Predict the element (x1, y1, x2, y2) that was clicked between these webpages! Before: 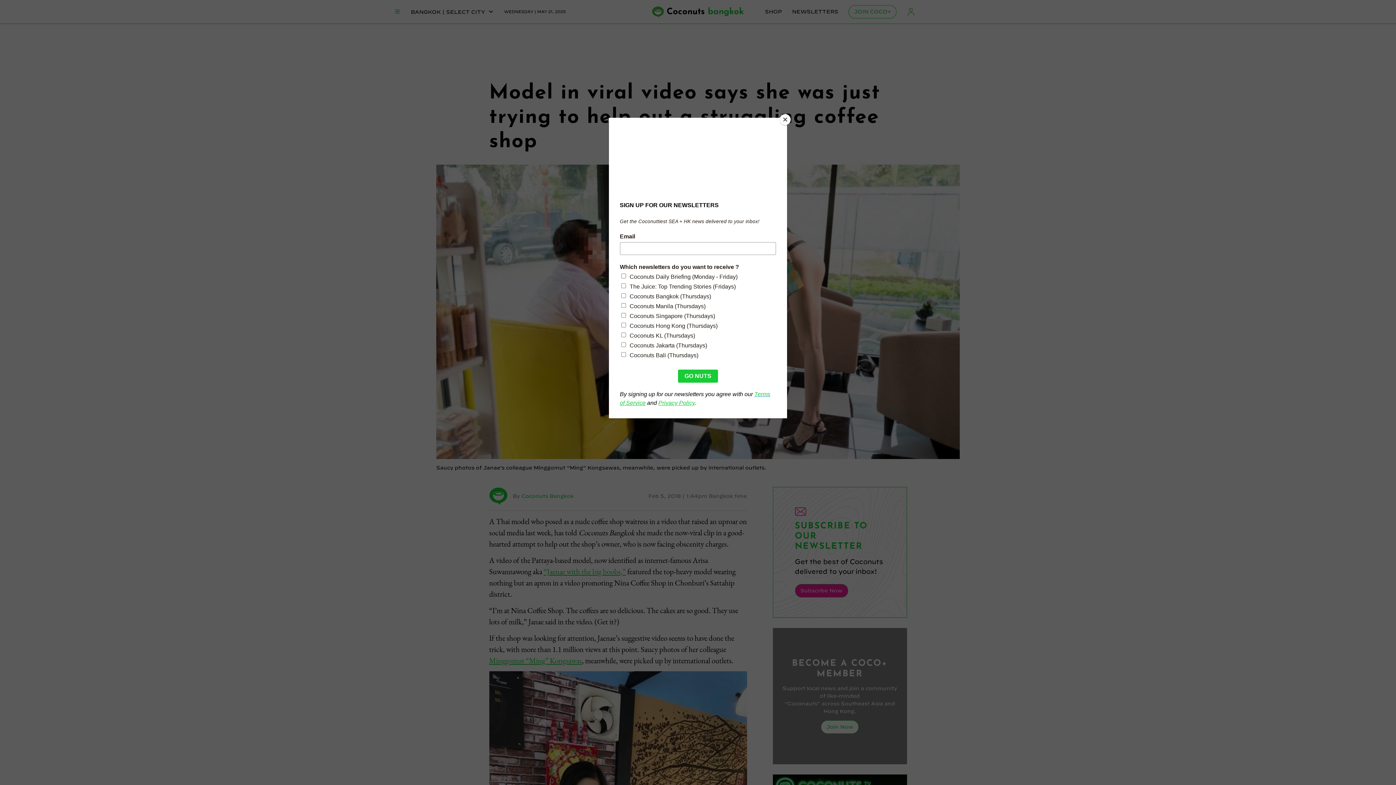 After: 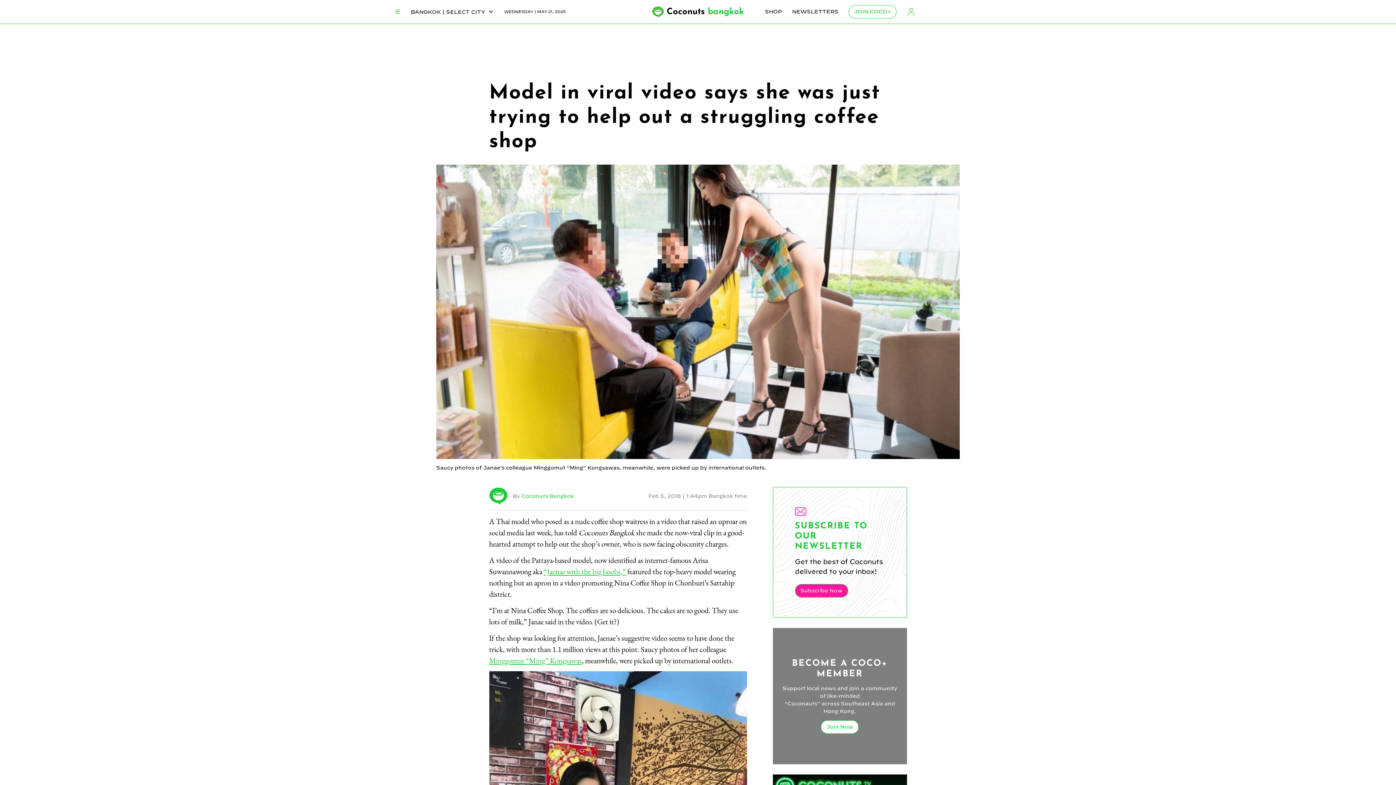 Action: label: Close bbox: (780, 114, 790, 125)